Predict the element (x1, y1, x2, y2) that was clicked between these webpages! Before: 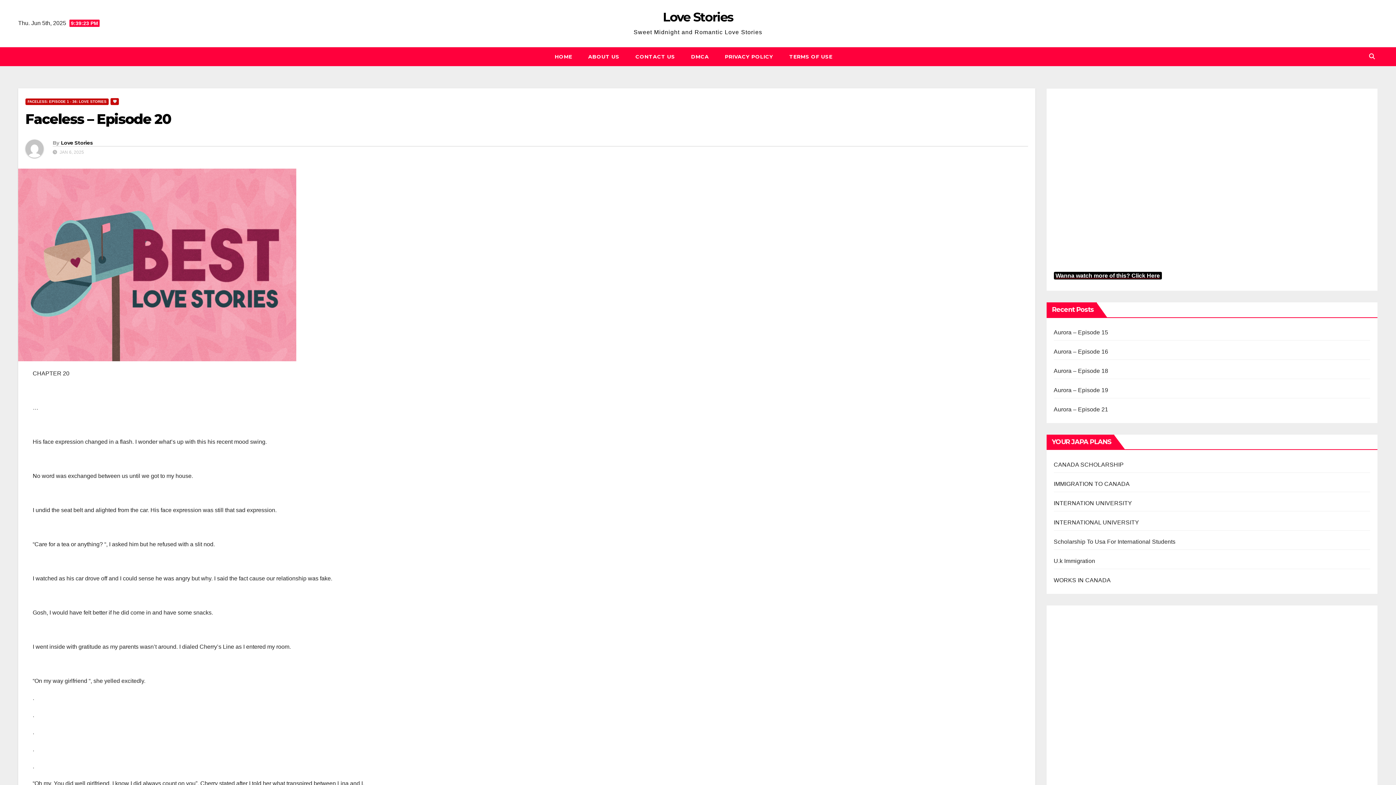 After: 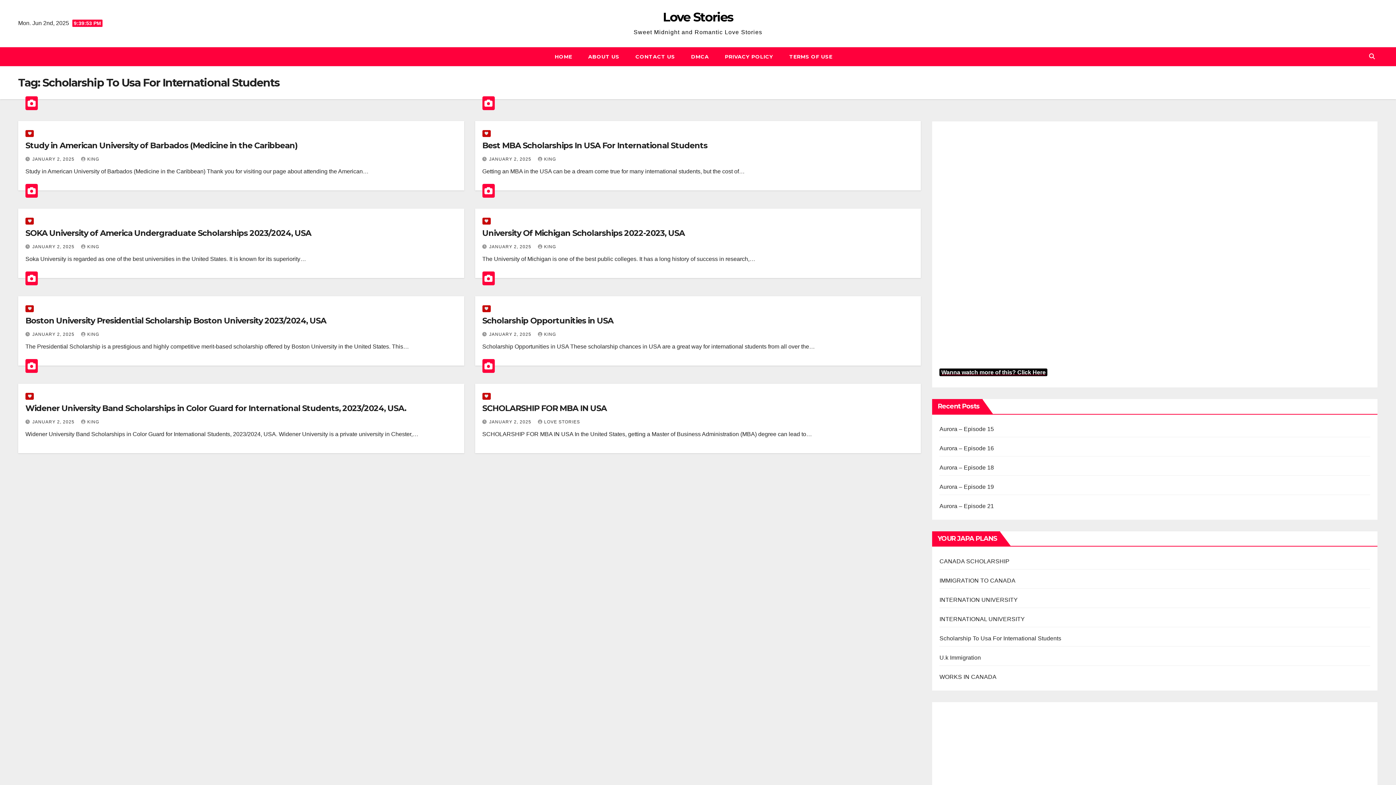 Action: label: Scholarship To Usa For International Students bbox: (1054, 538, 1175, 544)